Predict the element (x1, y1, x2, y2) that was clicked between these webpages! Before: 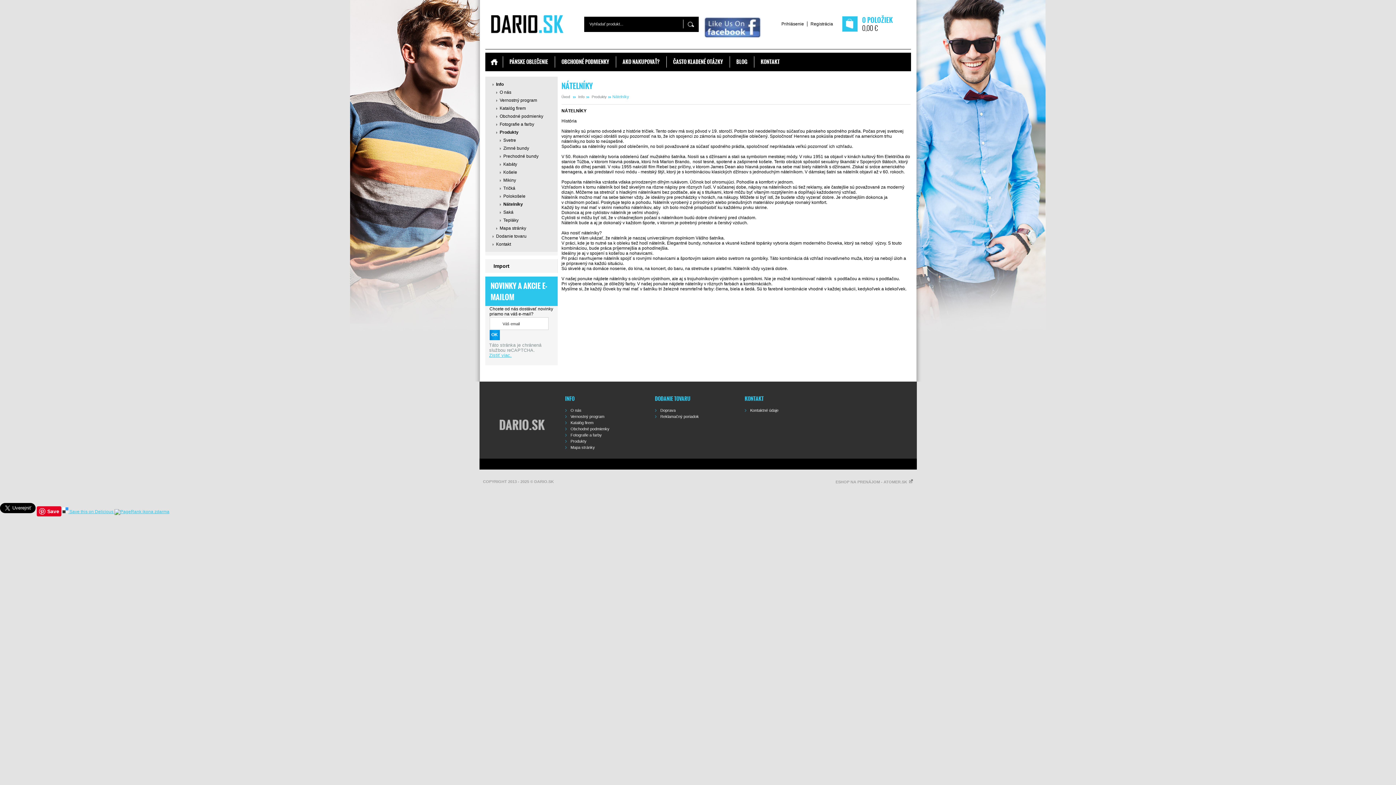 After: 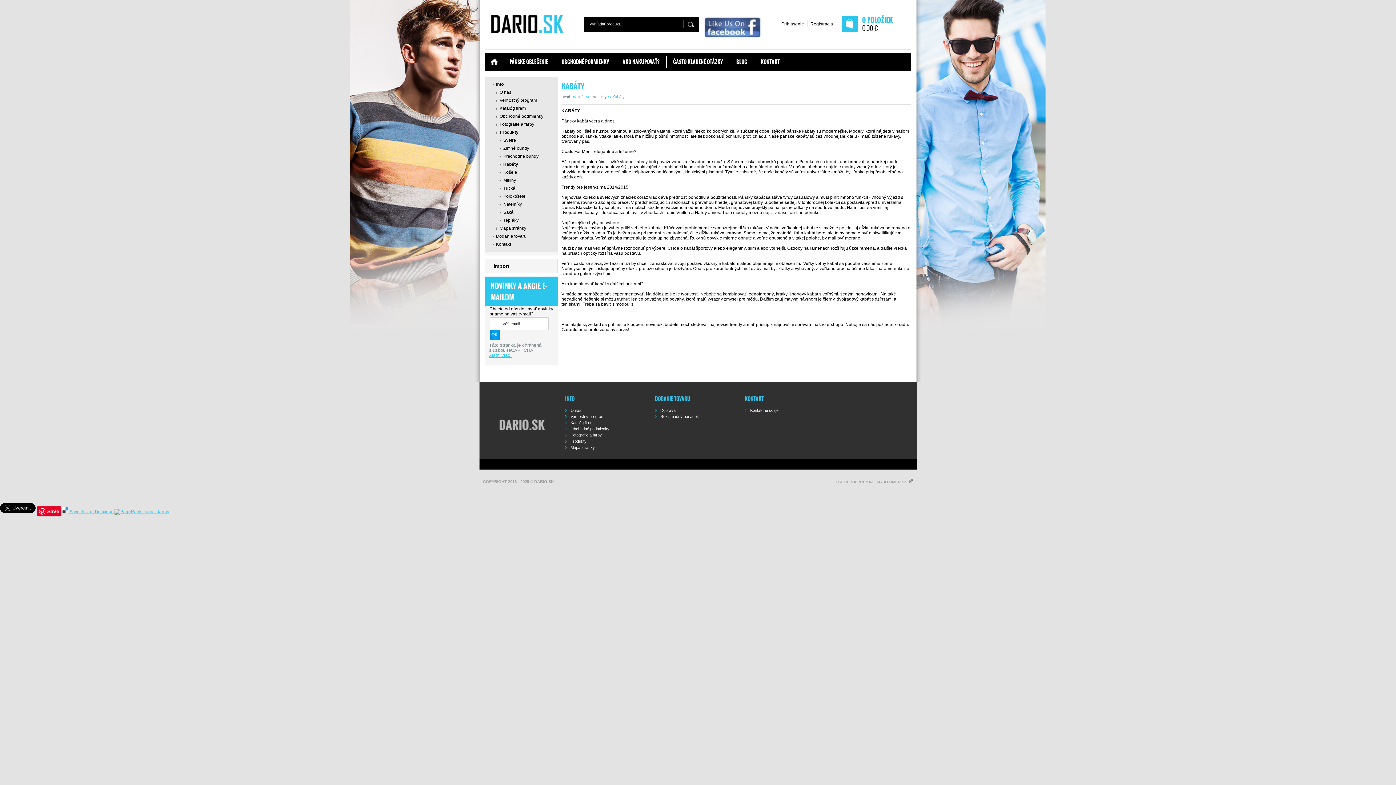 Action: label: Kabáty bbox: (485, 160, 557, 168)